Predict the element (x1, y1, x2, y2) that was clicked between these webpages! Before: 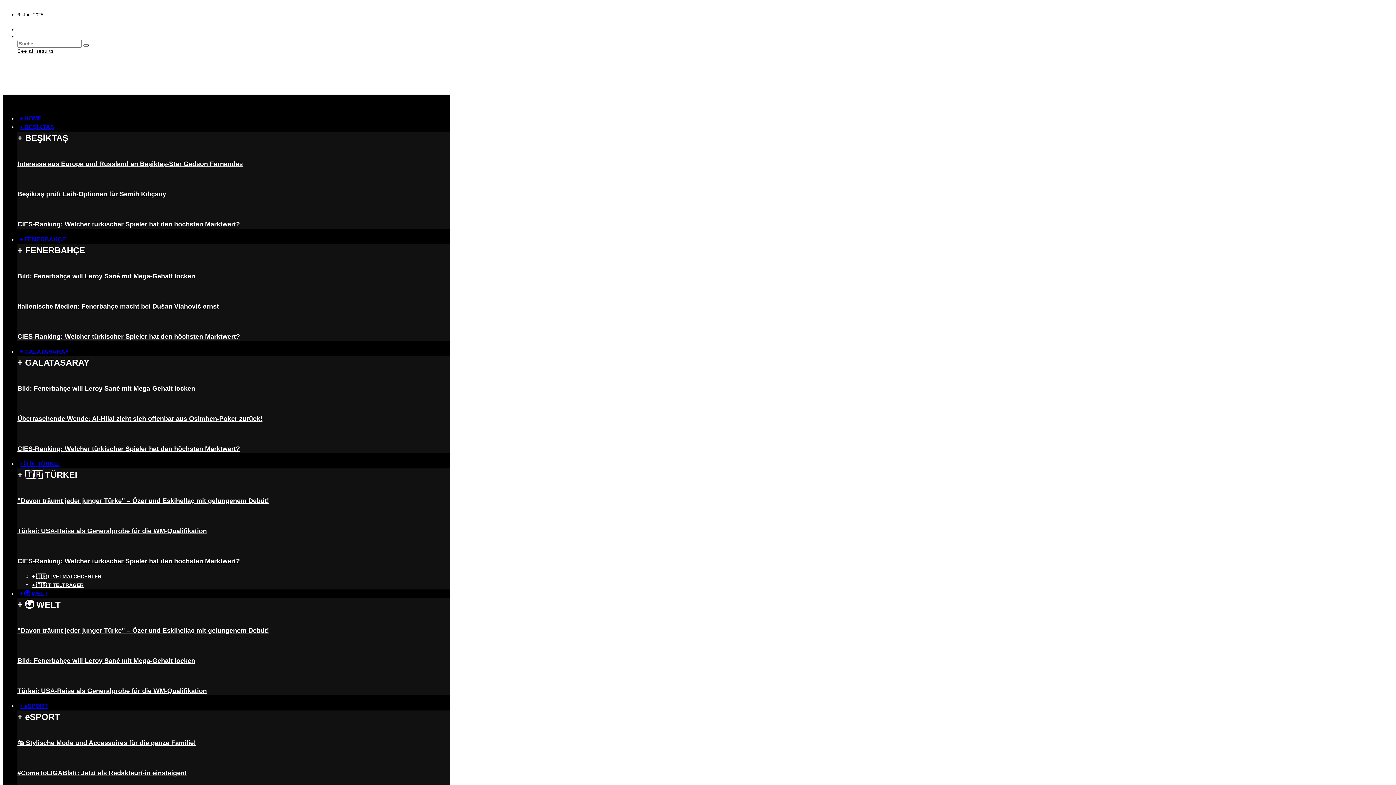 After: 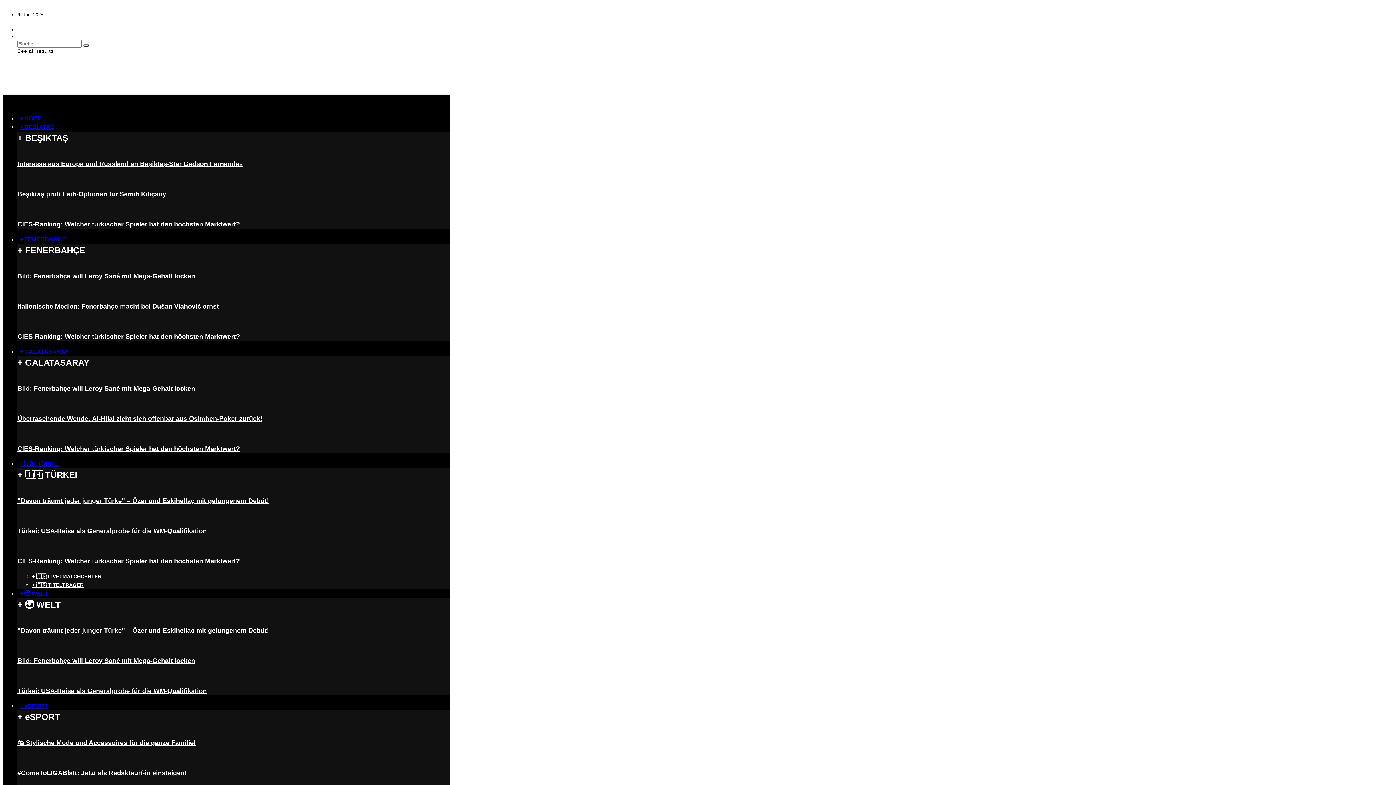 Action: bbox: (17, 112, 44, 125) label: + HOME